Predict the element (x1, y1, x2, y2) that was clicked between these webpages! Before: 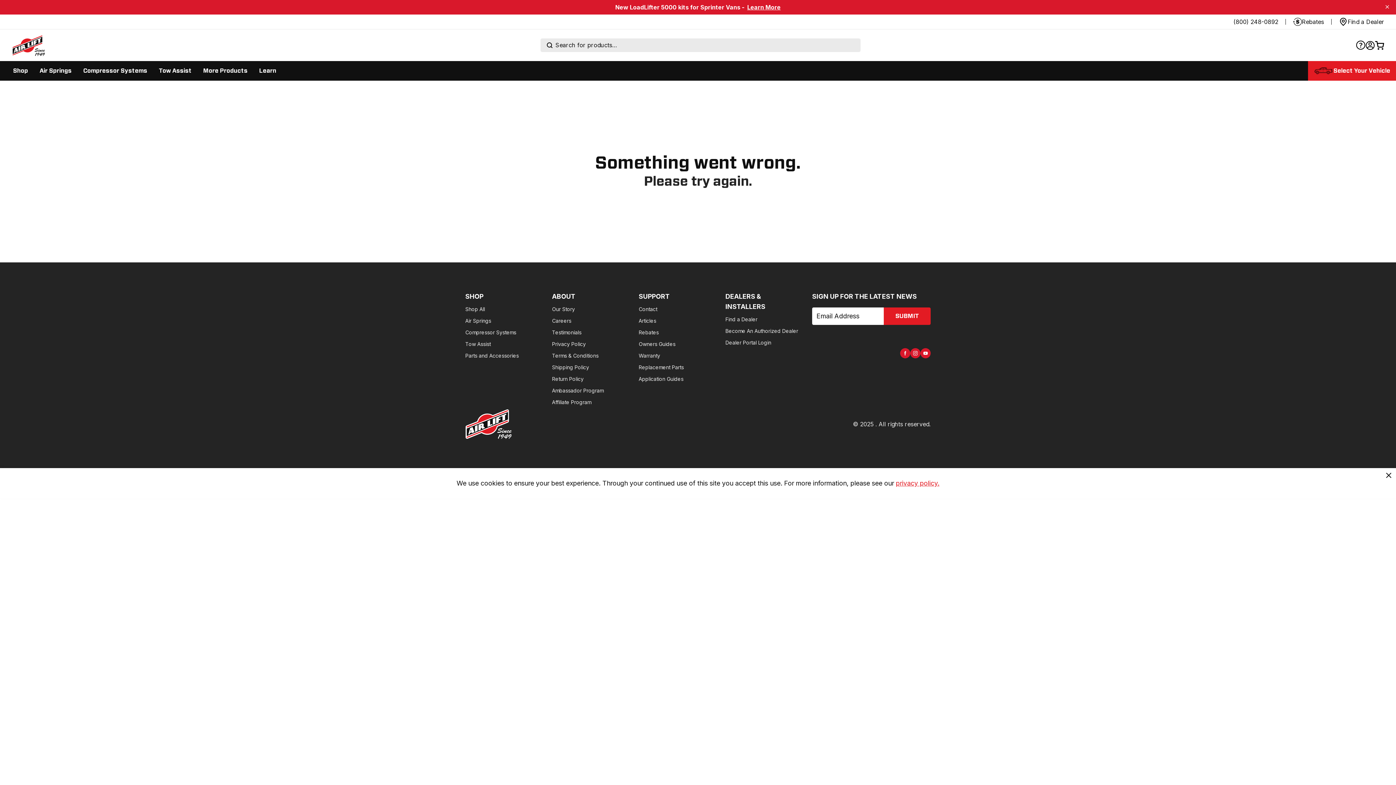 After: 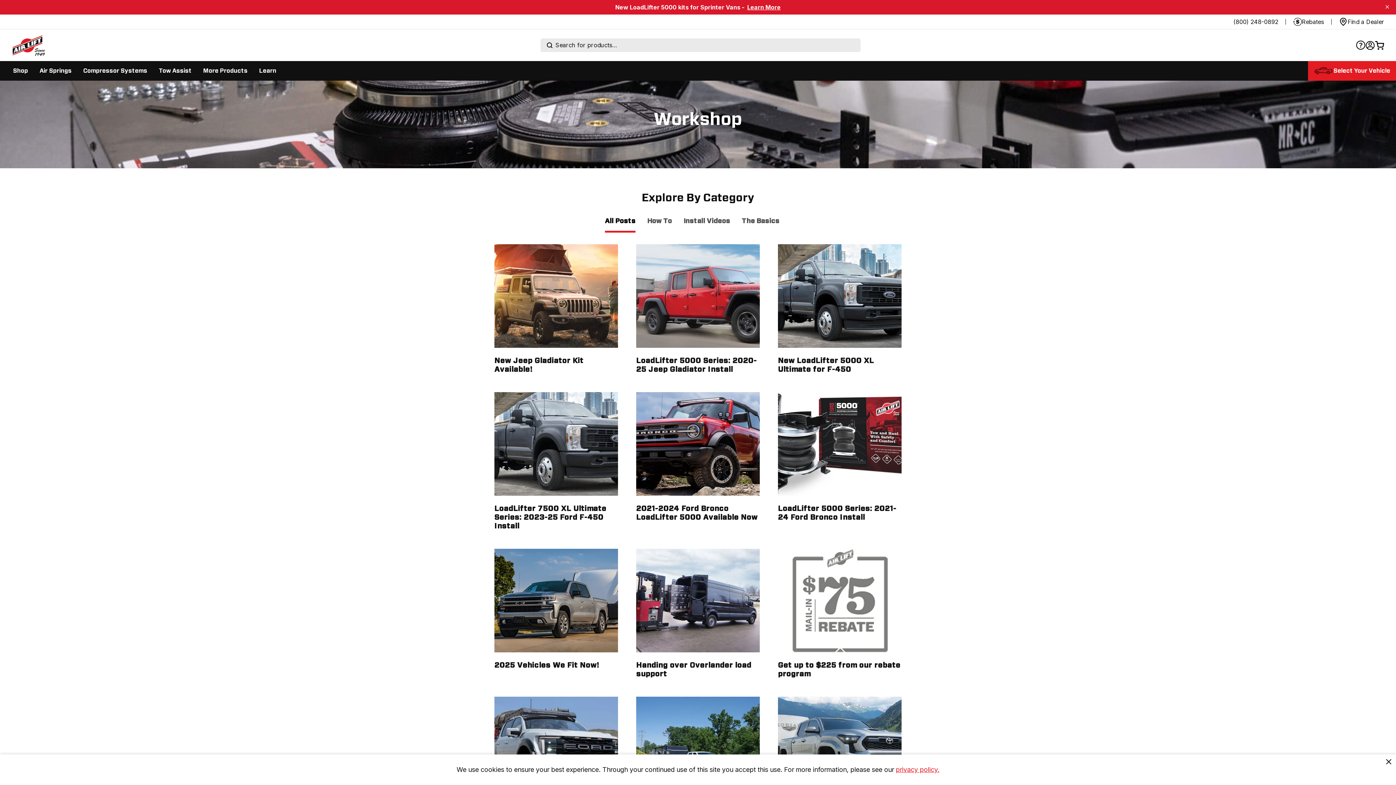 Action: label: Articles bbox: (643, 317, 661, 324)